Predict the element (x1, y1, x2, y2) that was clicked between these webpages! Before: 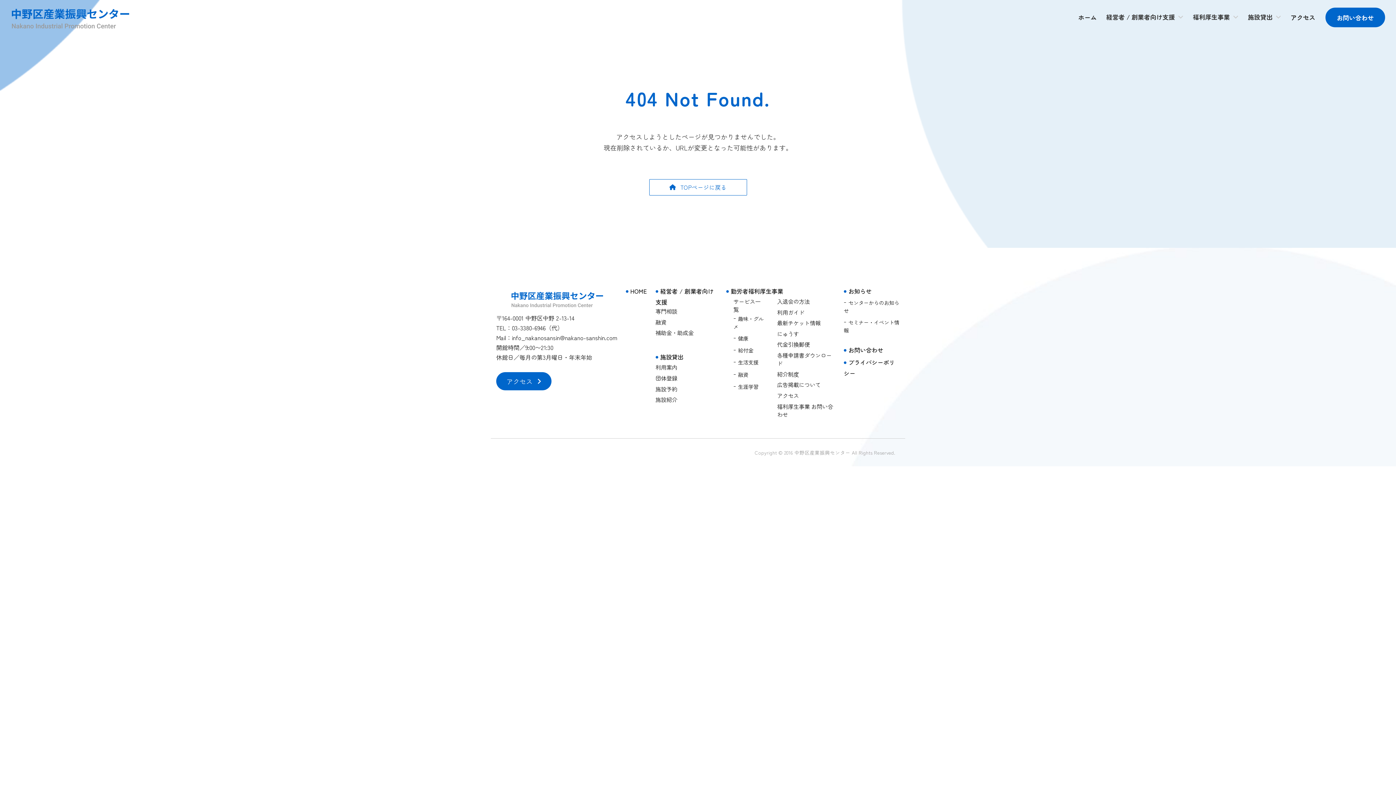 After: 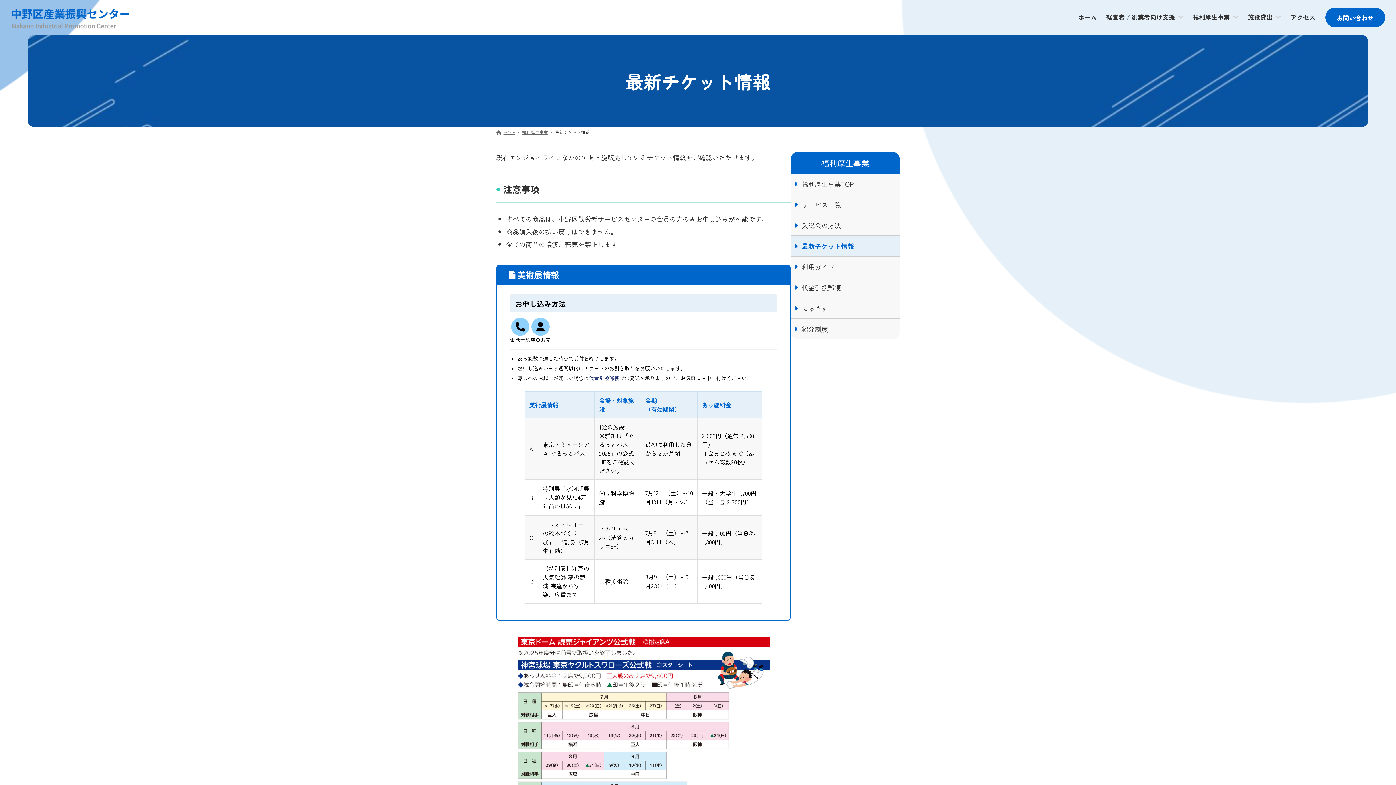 Action: bbox: (777, 318, 820, 326) label: 最新チケット情報